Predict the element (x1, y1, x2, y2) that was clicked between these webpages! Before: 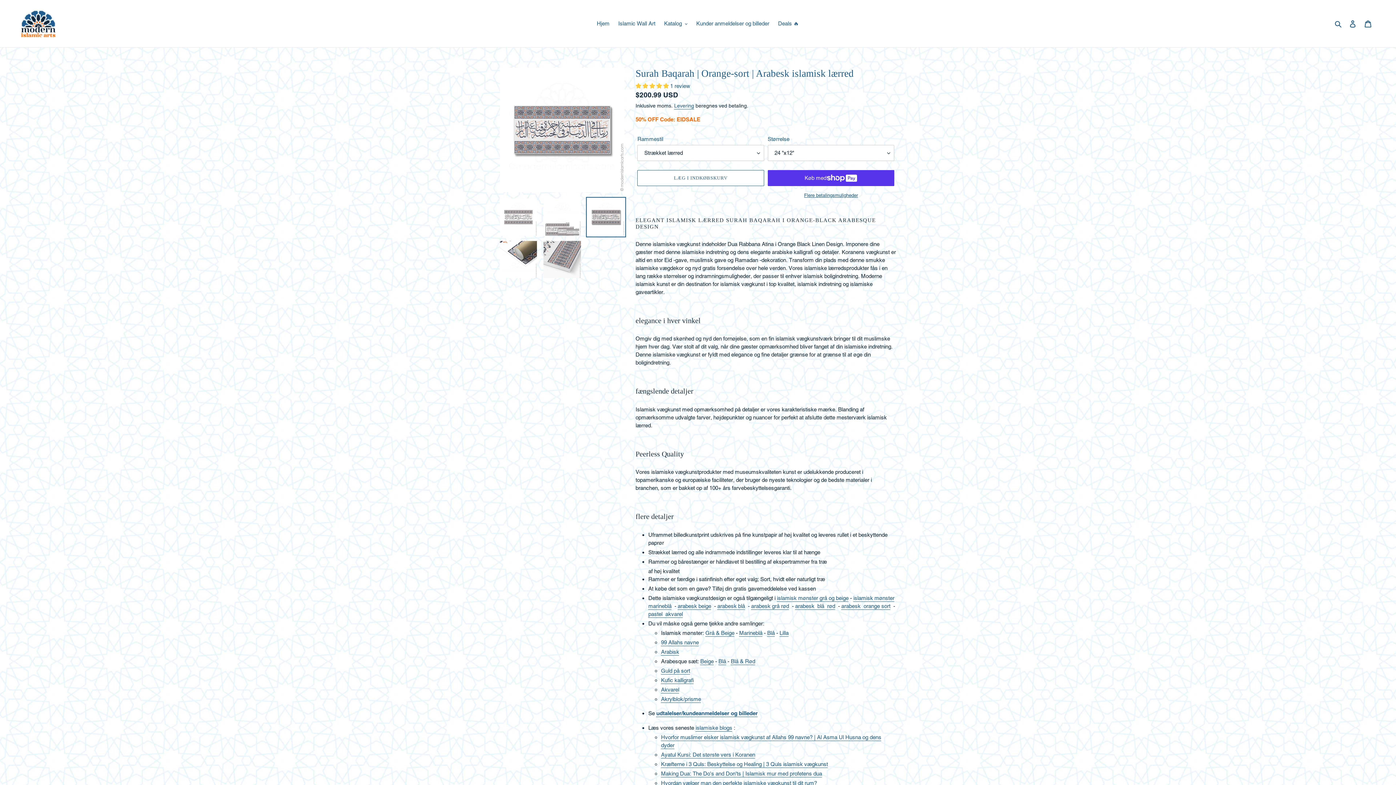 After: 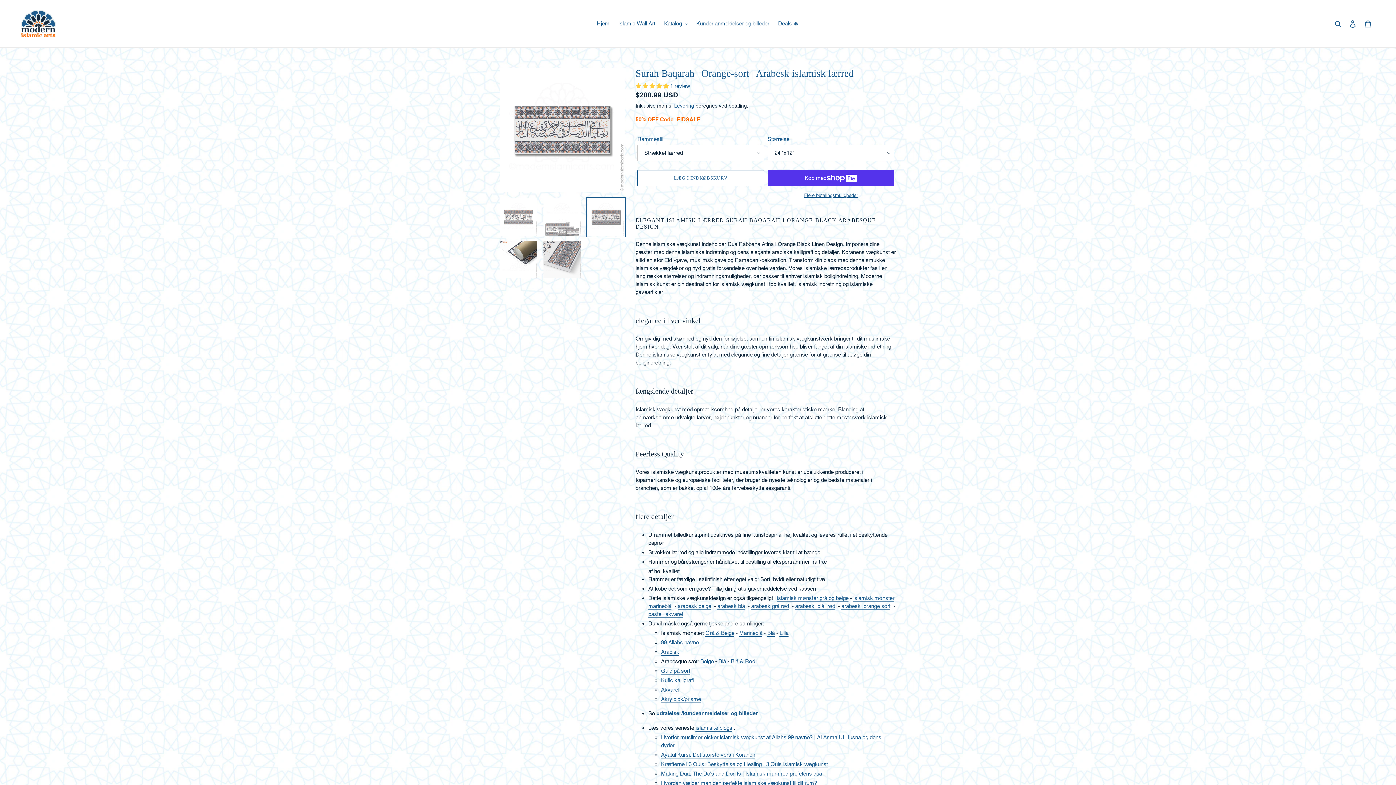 Action: bbox: (586, 197, 626, 237)